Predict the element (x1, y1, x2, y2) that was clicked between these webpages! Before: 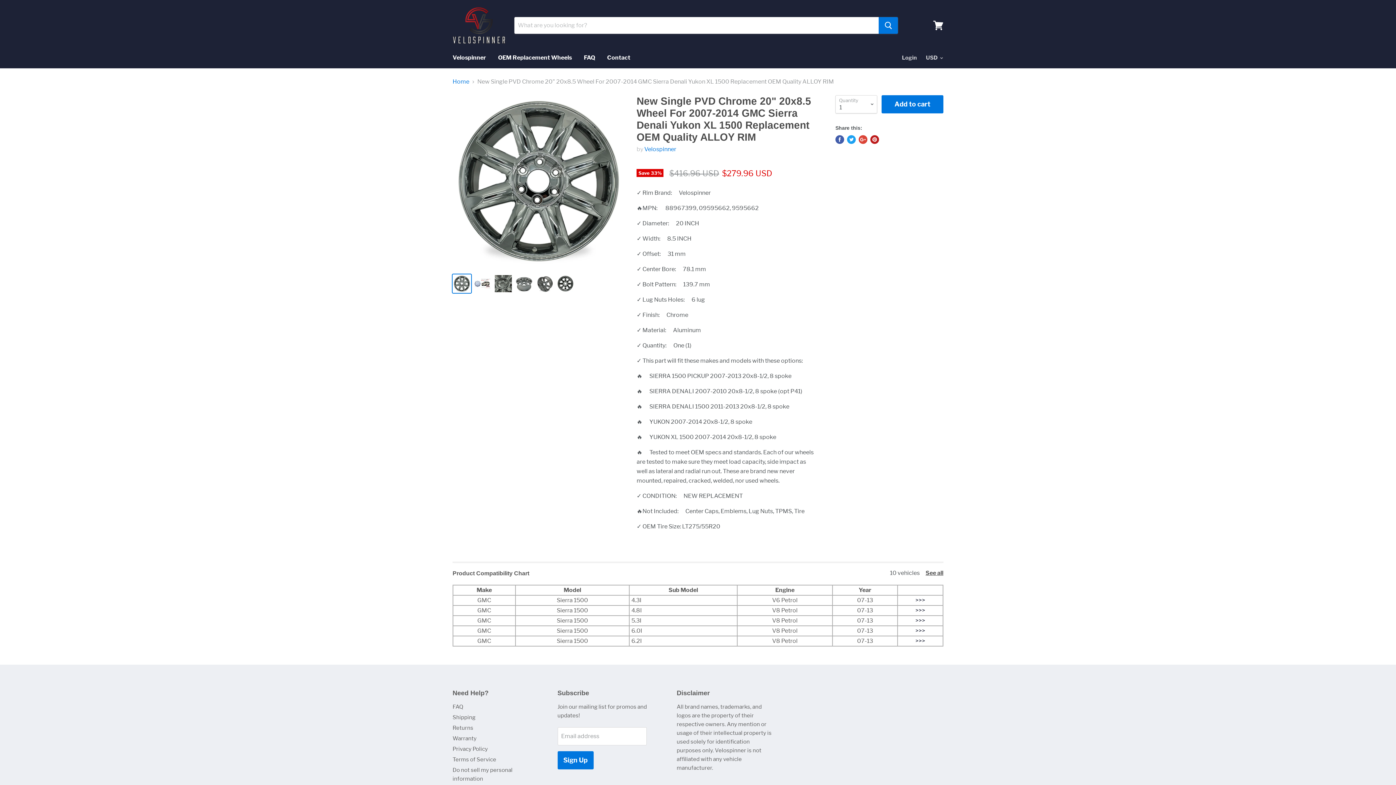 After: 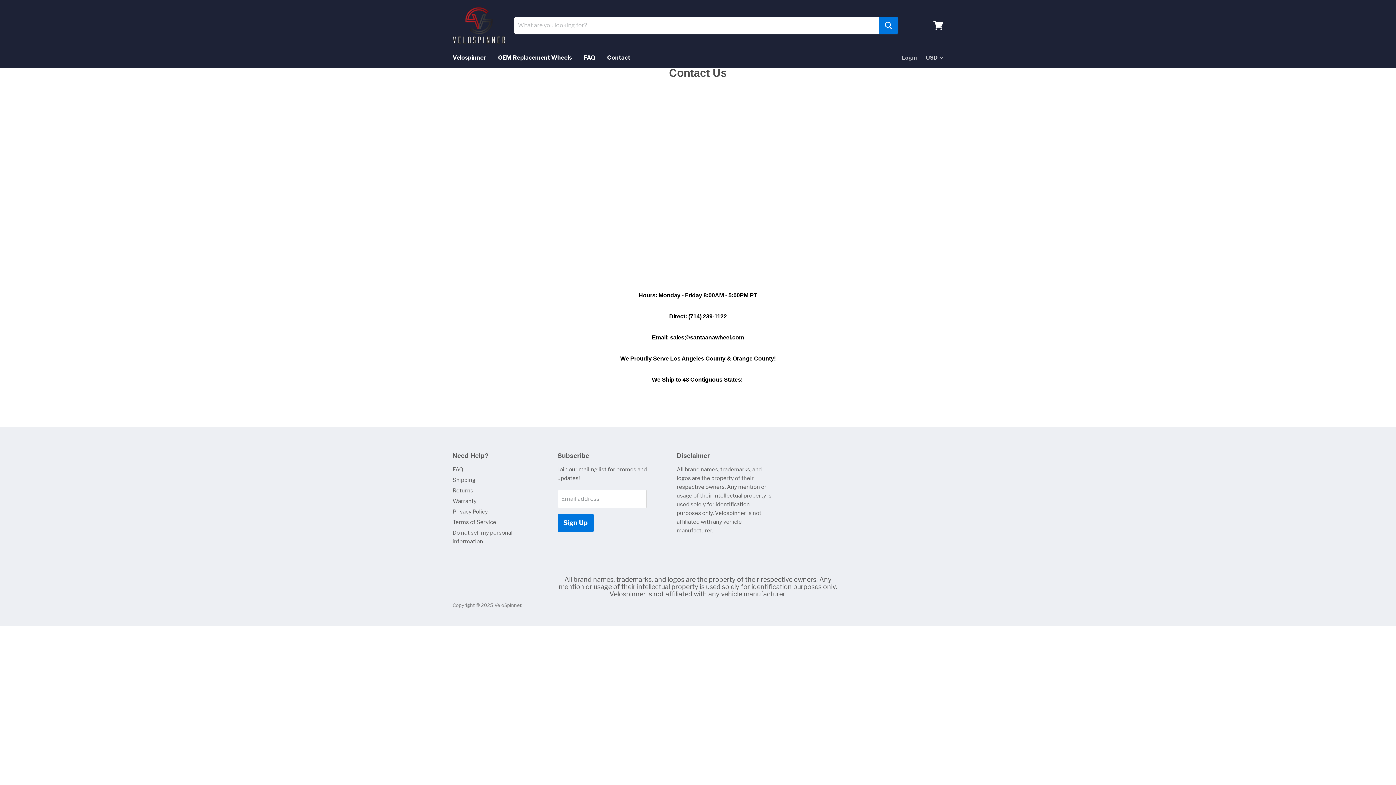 Action: bbox: (601, 50, 636, 65) label: Contact